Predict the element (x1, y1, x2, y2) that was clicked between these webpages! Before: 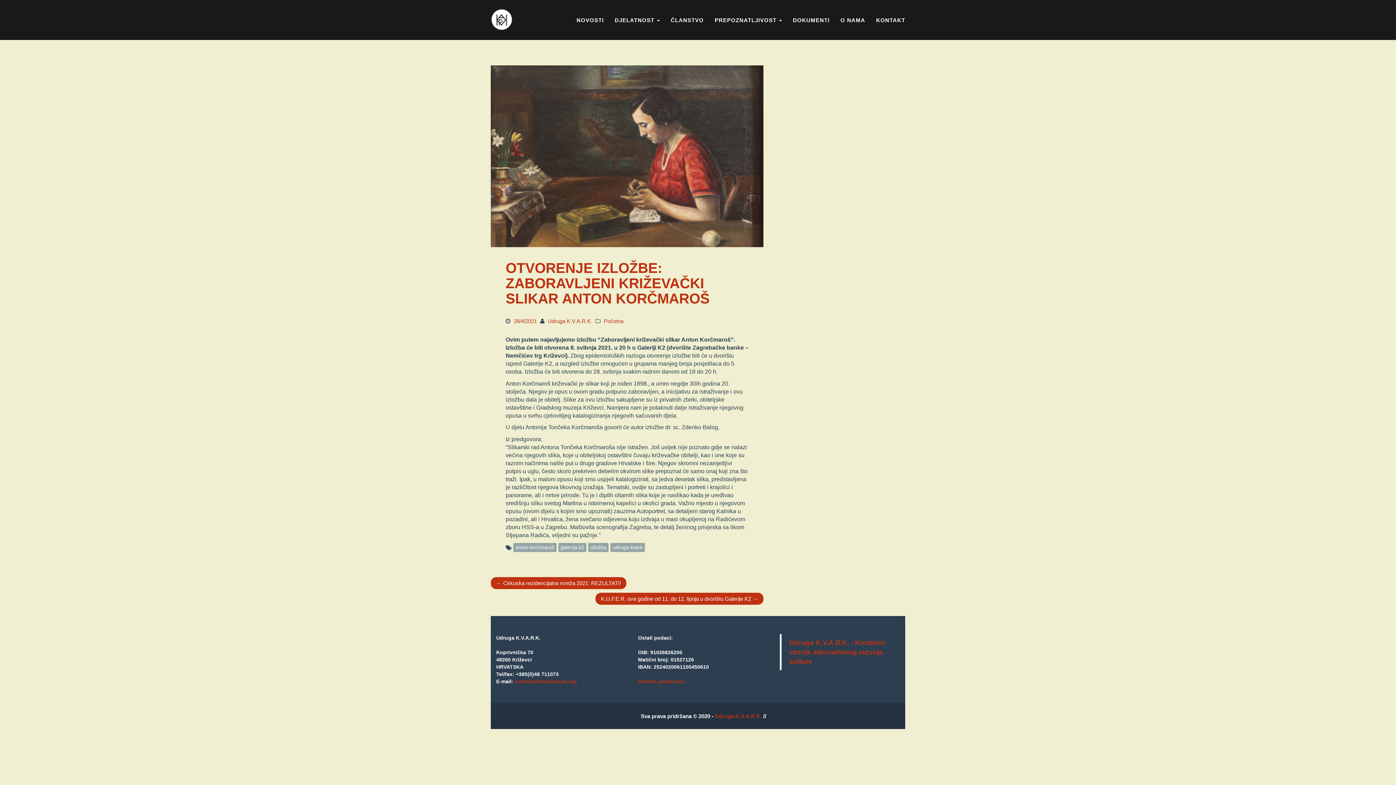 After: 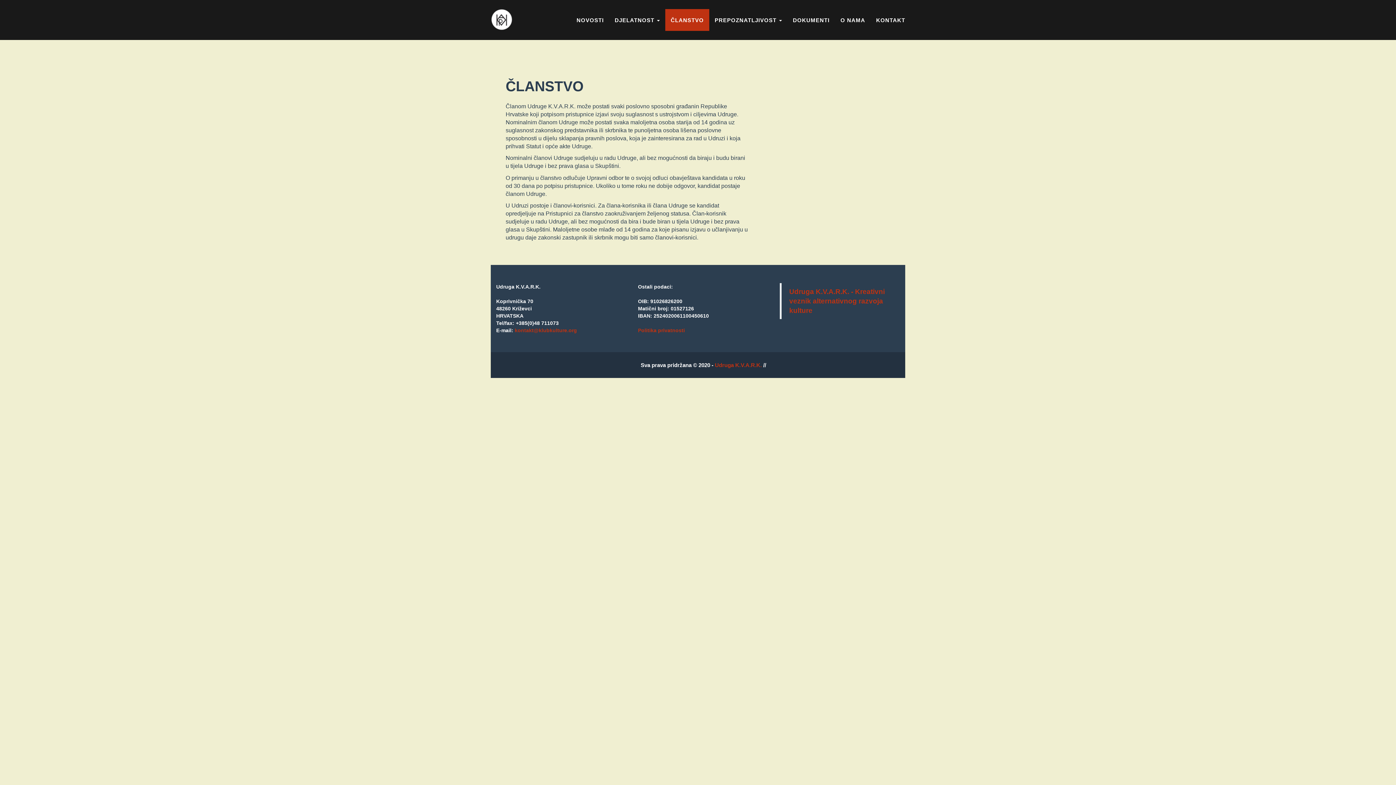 Action: bbox: (665, 9, 709, 30) label: ČLANSTVO